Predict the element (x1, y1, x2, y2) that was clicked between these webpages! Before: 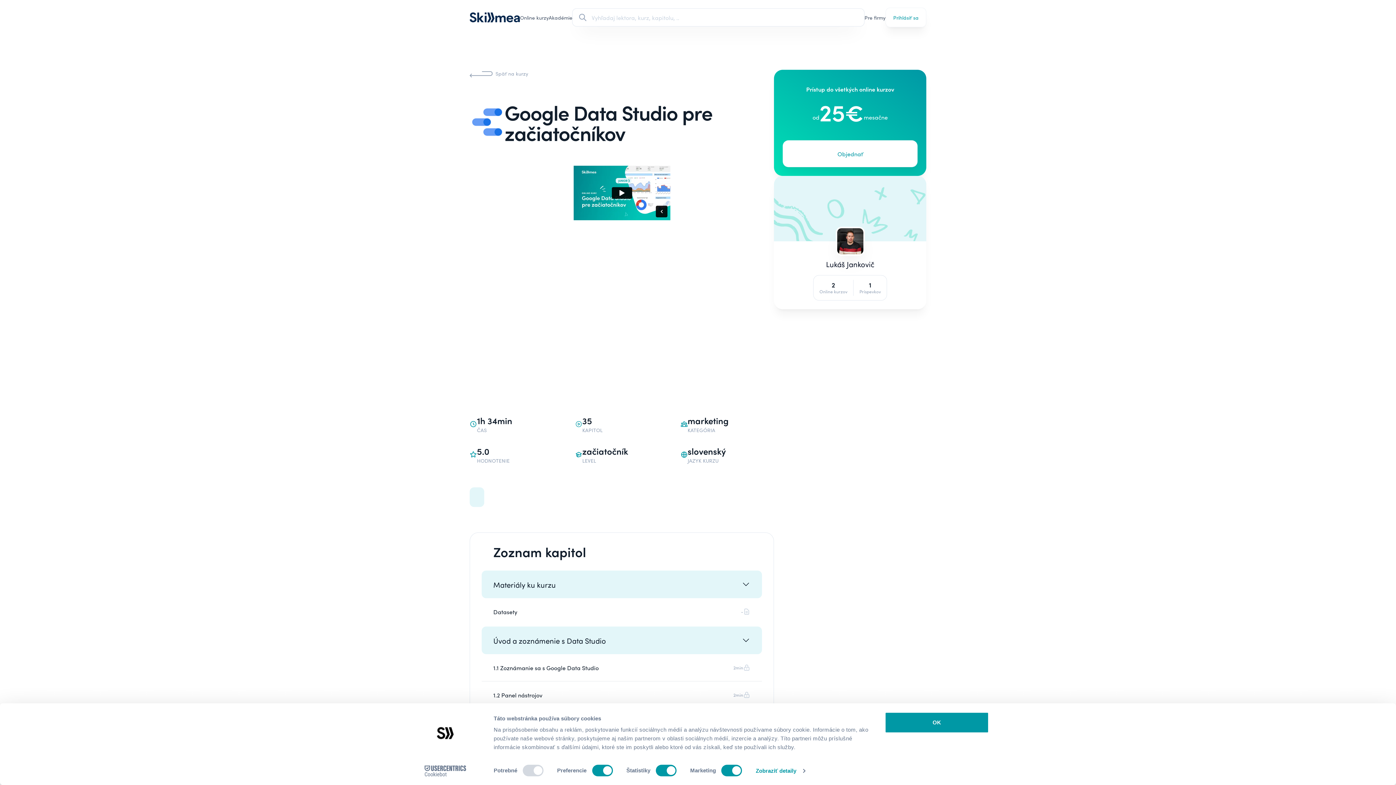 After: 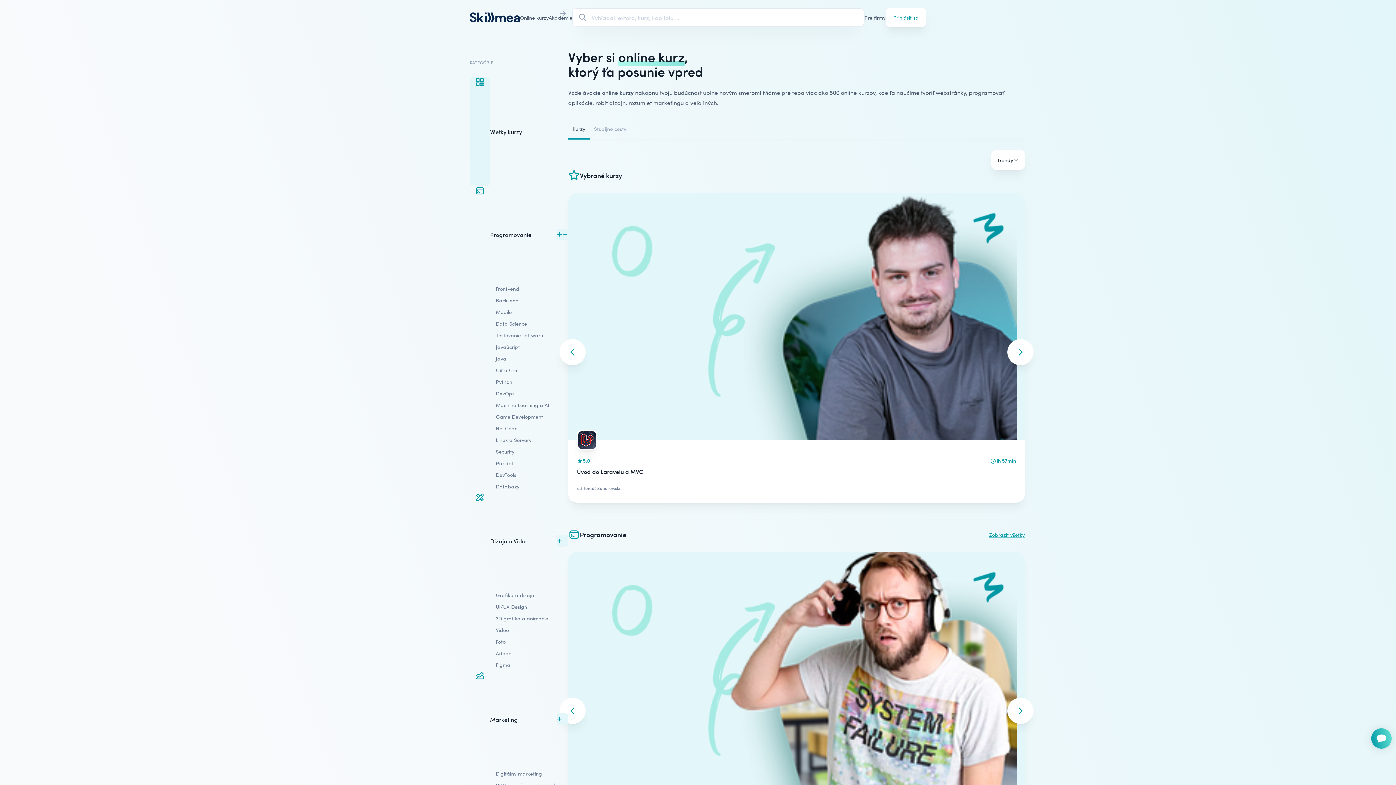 Action: bbox: (520, 10, 548, 24) label: Online kurzy